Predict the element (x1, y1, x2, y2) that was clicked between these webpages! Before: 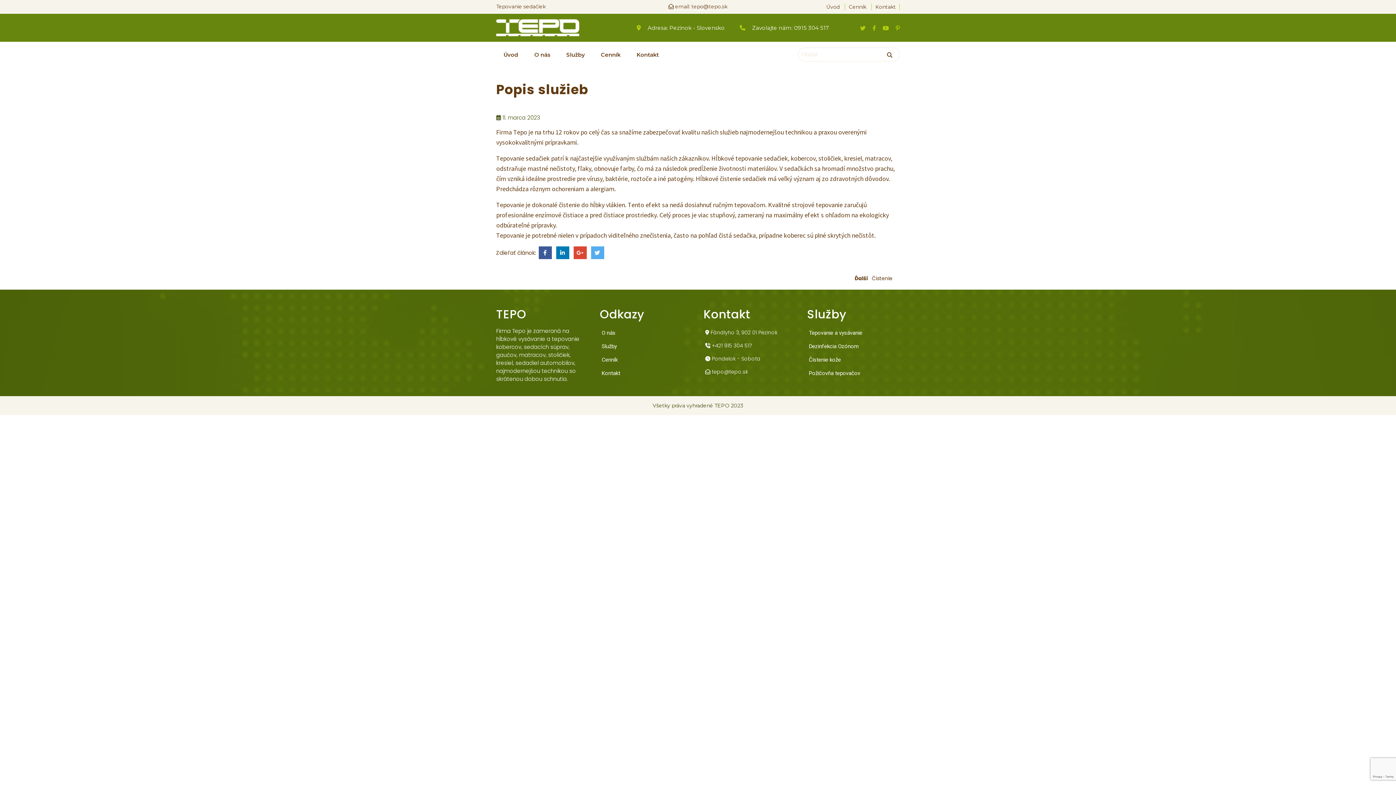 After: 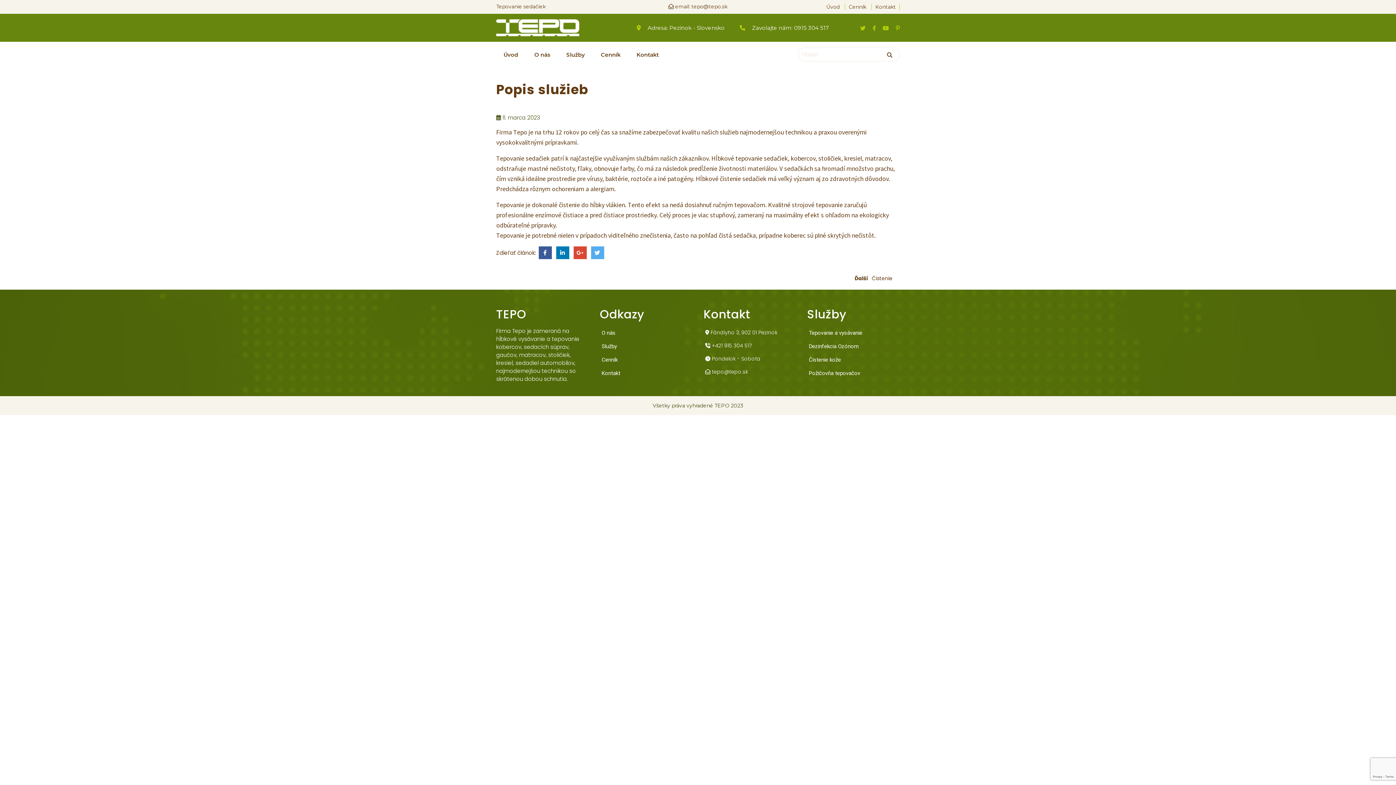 Action: bbox: (554, 249, 570, 256)